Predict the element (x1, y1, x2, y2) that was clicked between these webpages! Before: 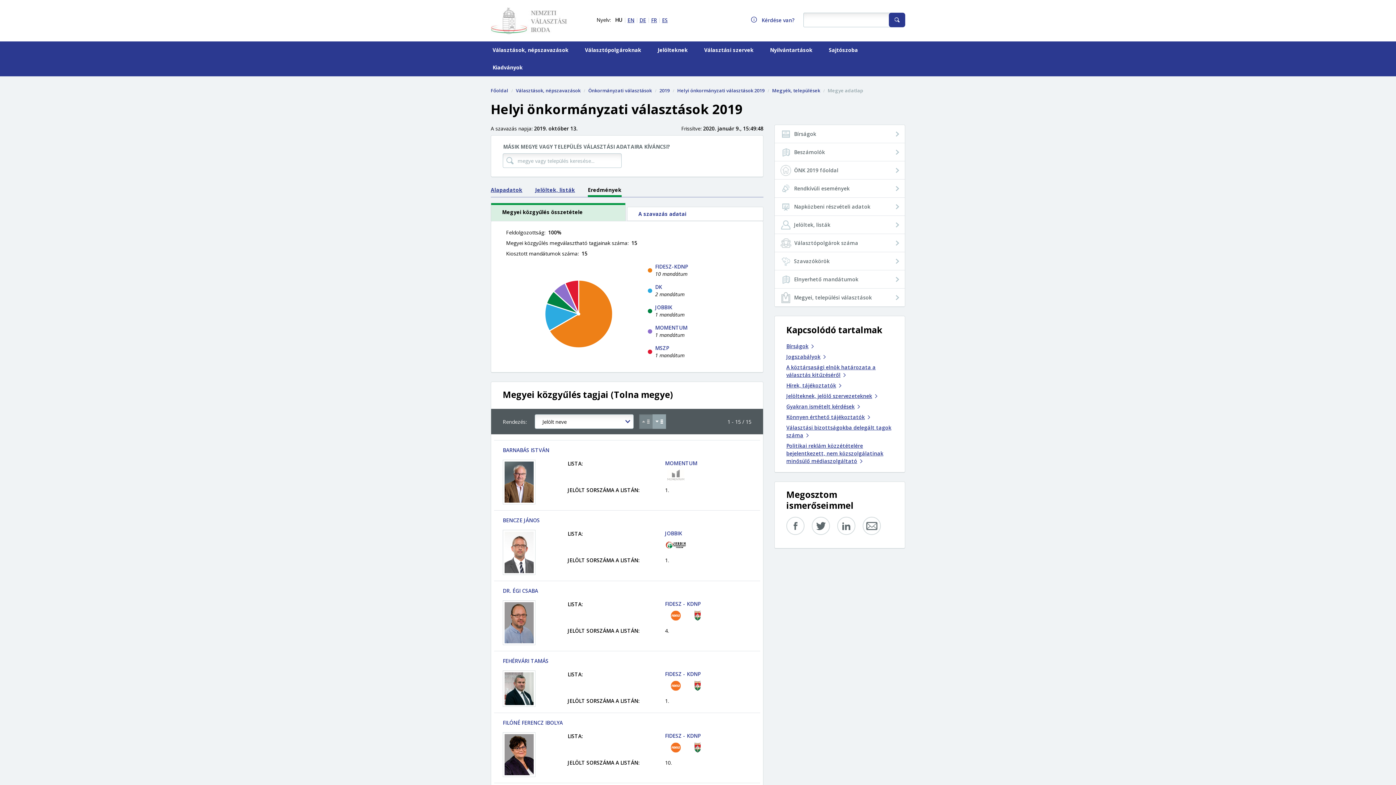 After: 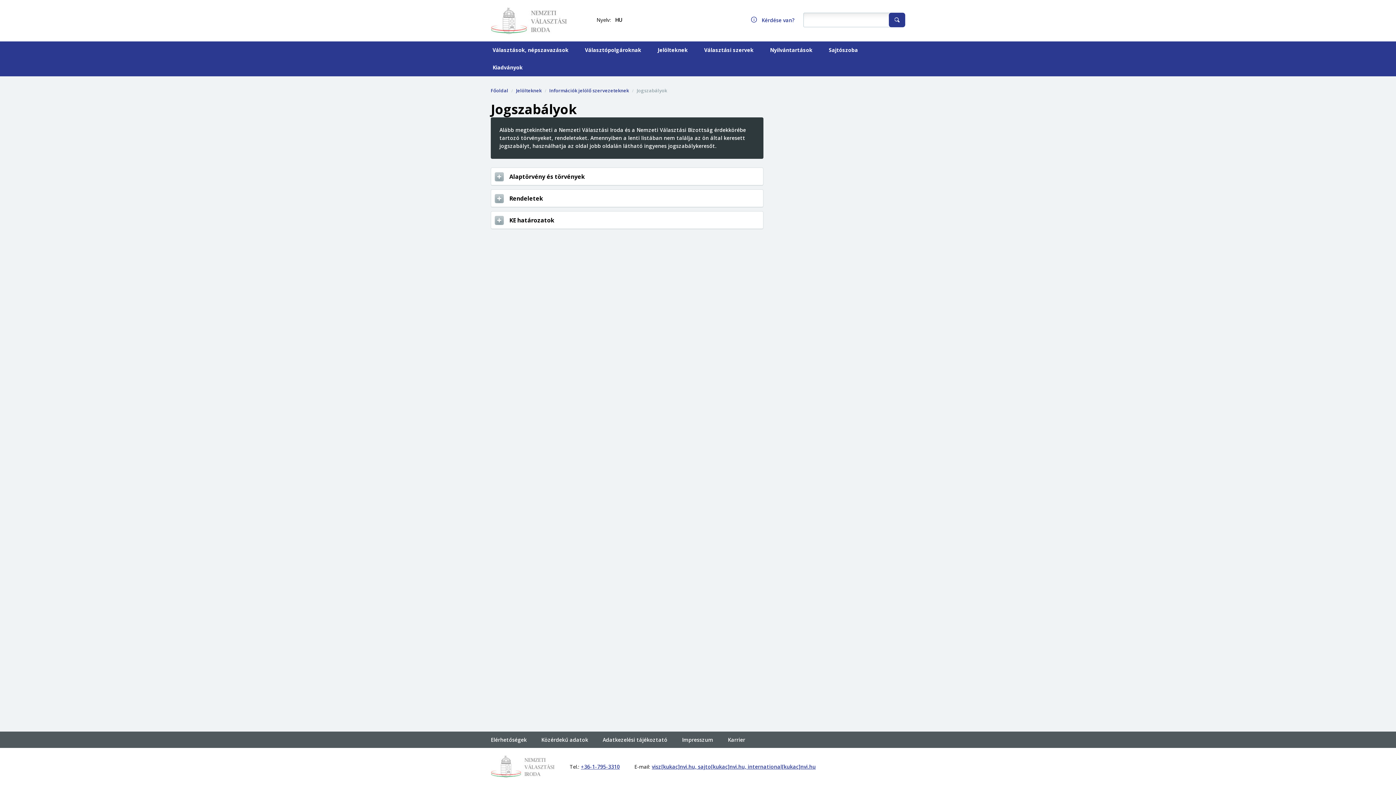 Action: bbox: (786, 353, 825, 360) label: Jogszabályok